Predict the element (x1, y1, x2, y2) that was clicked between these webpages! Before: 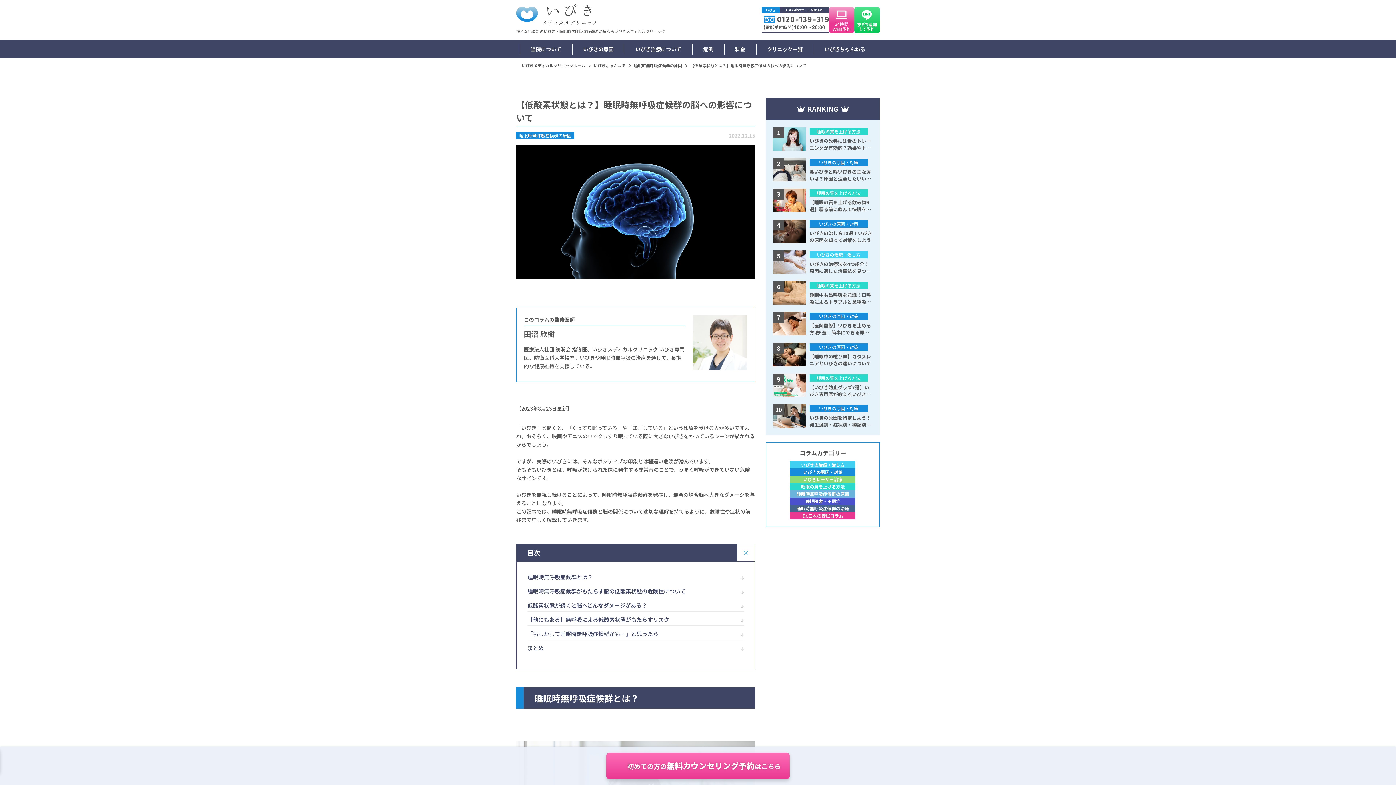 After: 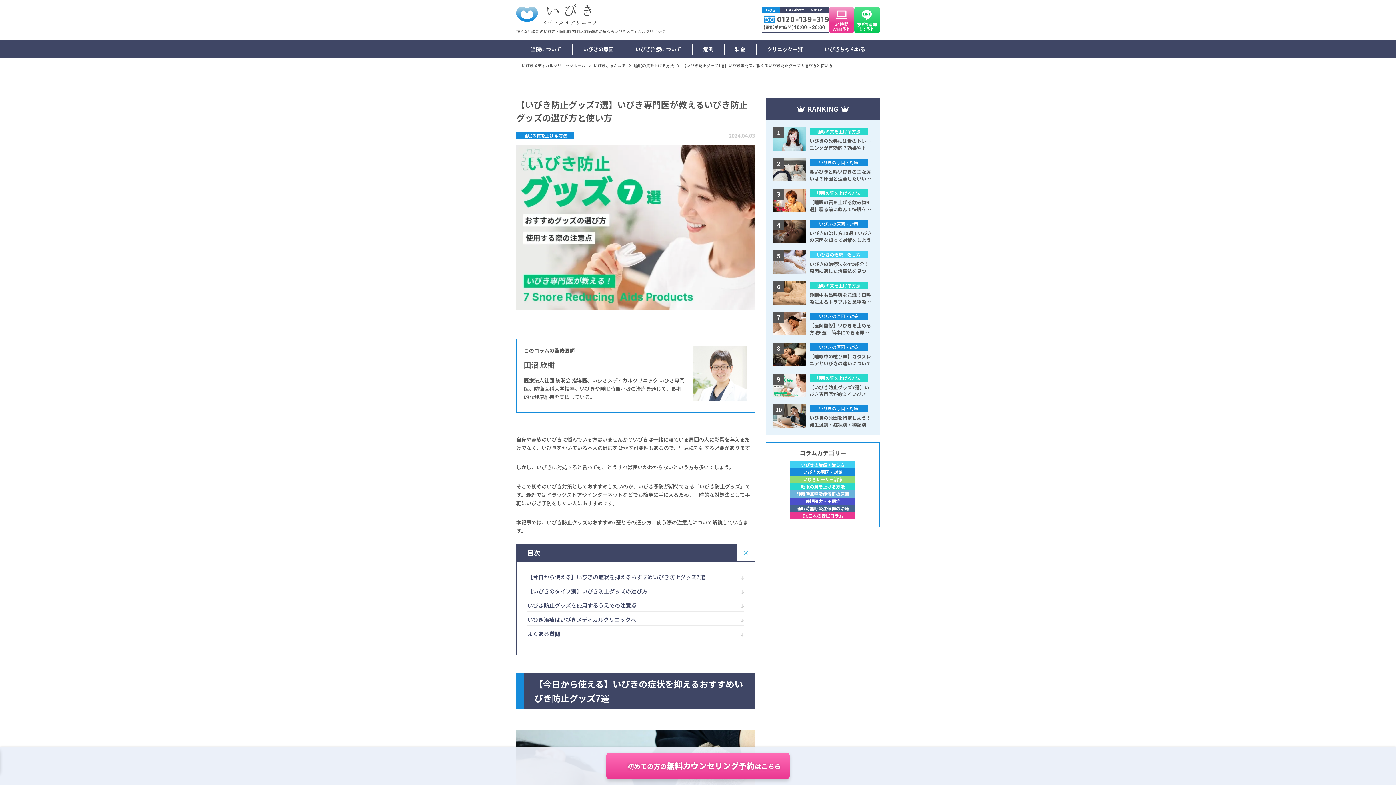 Action: label: 9
睡眠の質を上げる方法
【いびき防止グッズ7選】いびき専門医が教えるいびき防止グッズの選び方と使い方 bbox: (771, 373, 874, 397)